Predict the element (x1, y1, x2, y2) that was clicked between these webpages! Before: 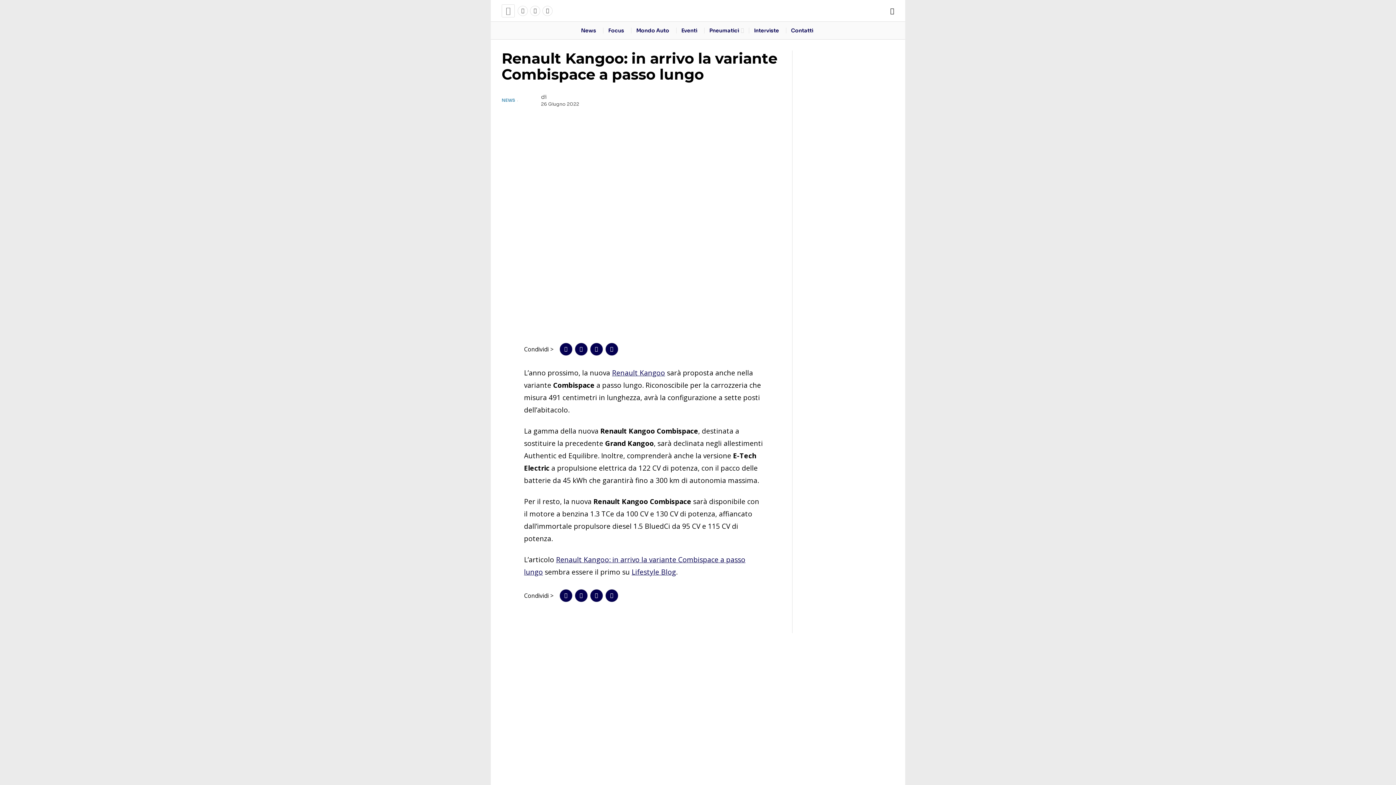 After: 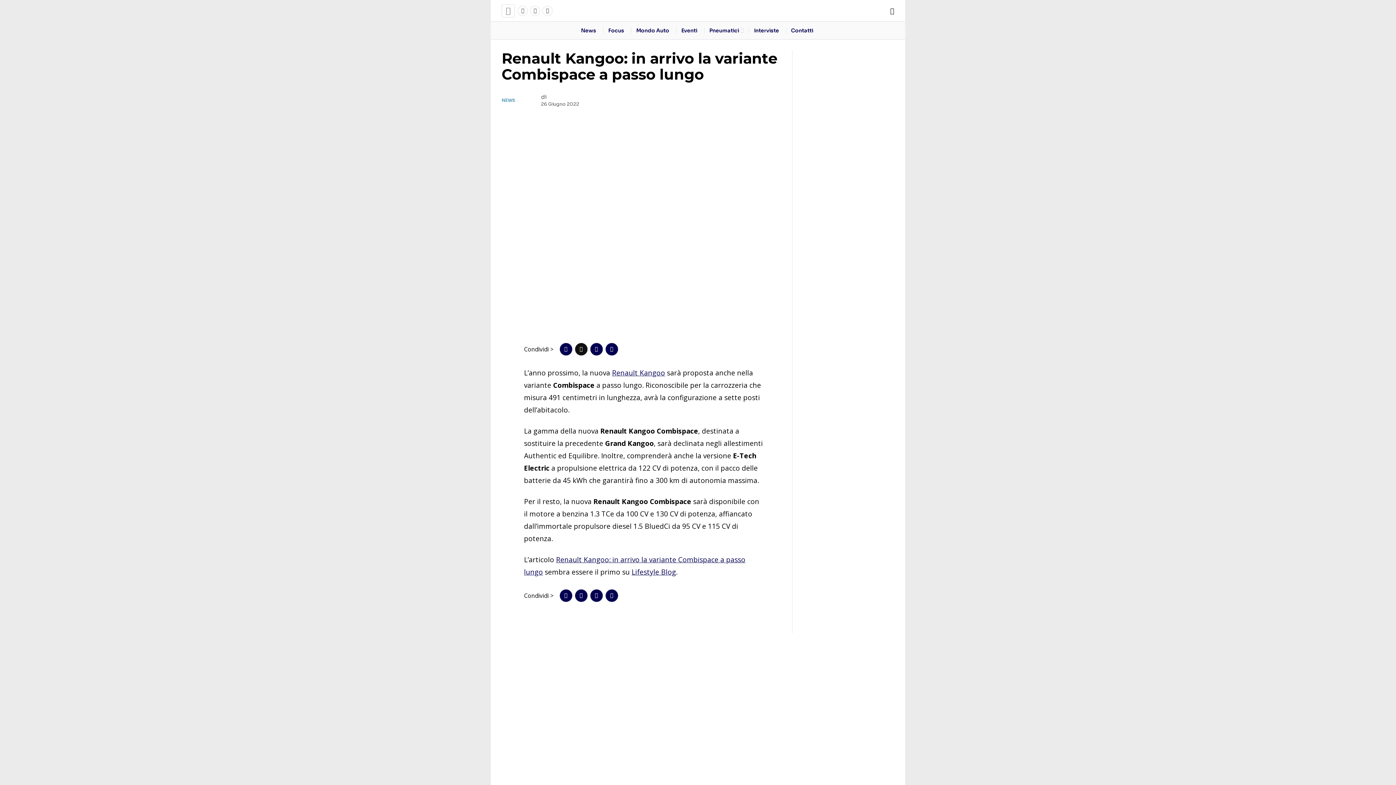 Action: bbox: (574, 343, 587, 356) label: X